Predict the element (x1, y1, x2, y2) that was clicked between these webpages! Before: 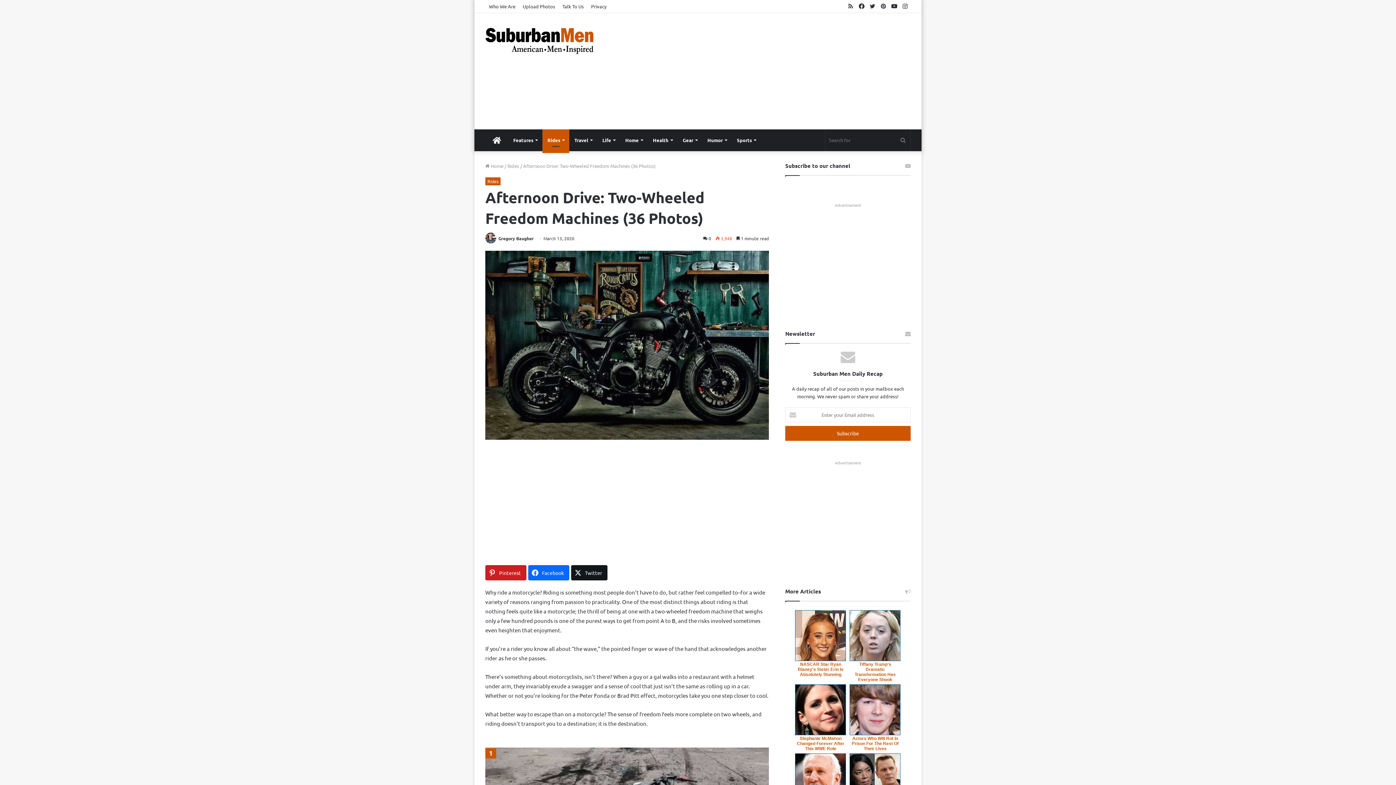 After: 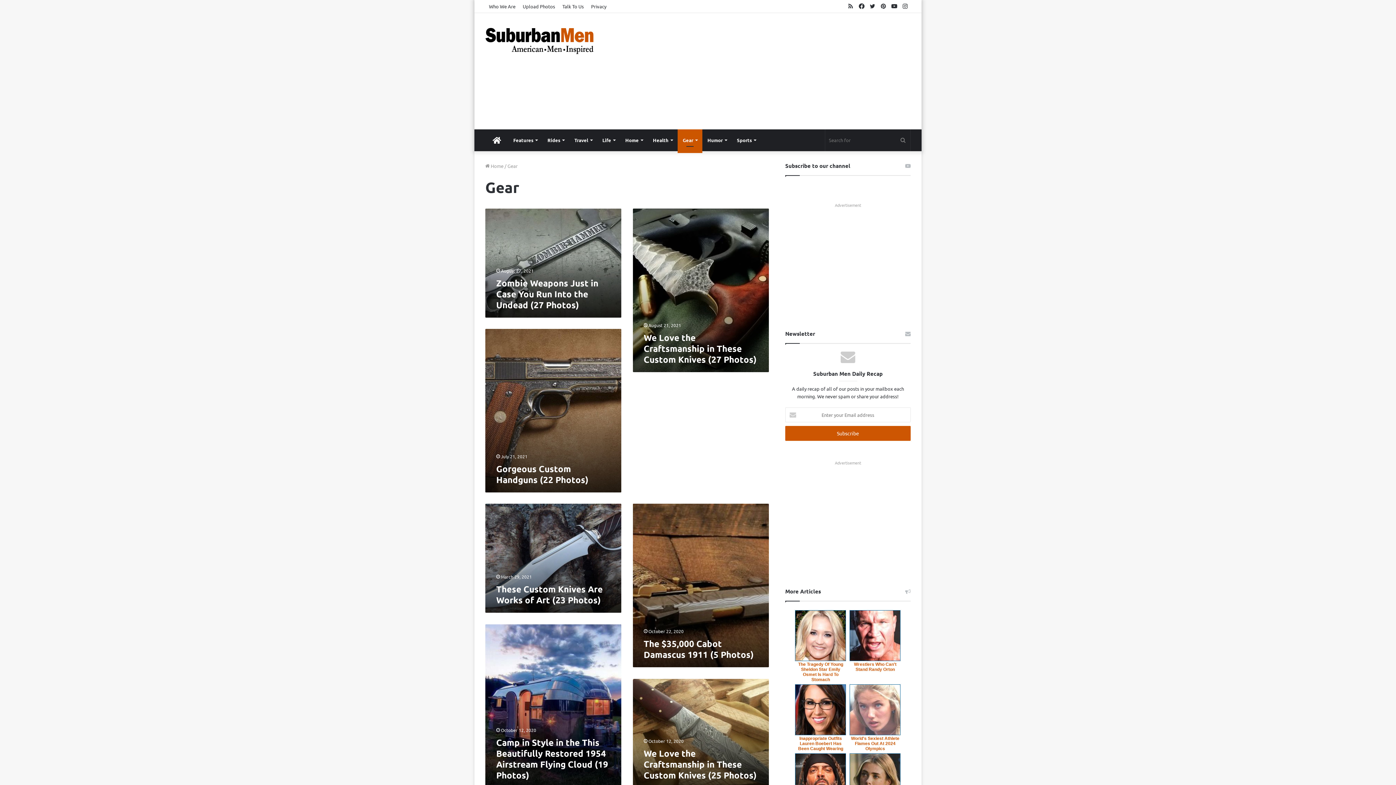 Action: bbox: (677, 129, 702, 151) label: Gear